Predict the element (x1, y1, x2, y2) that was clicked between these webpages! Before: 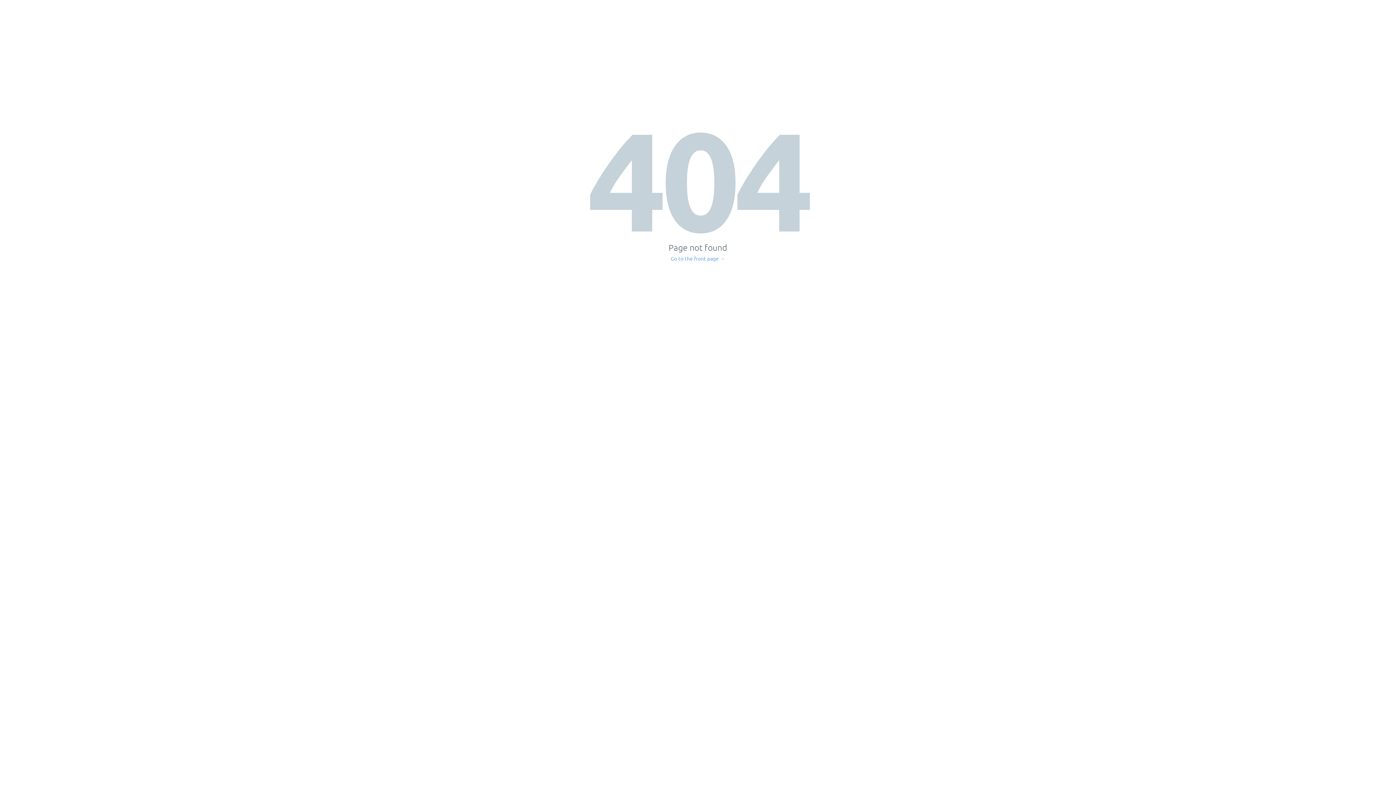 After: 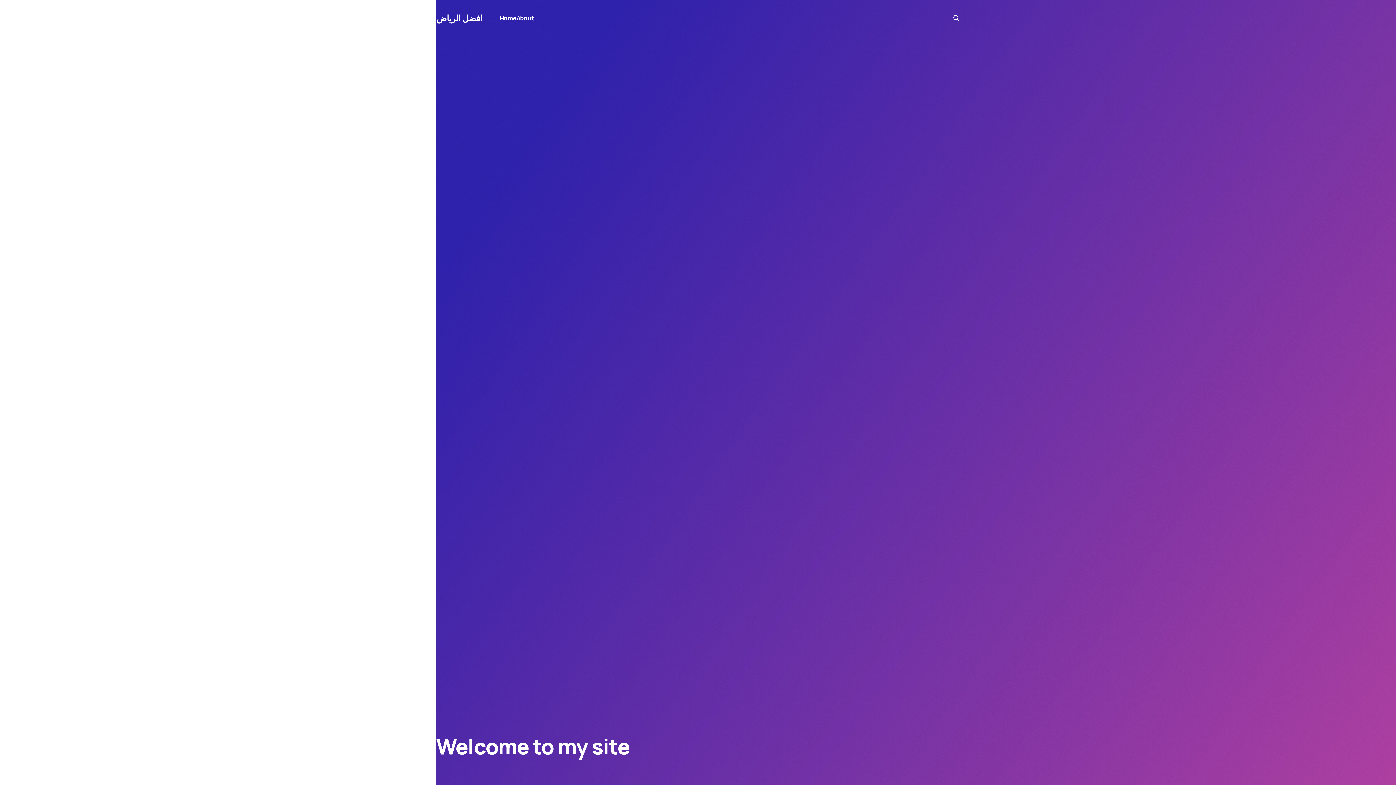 Action: bbox: (671, 256, 725, 261) label: Go to the front page →